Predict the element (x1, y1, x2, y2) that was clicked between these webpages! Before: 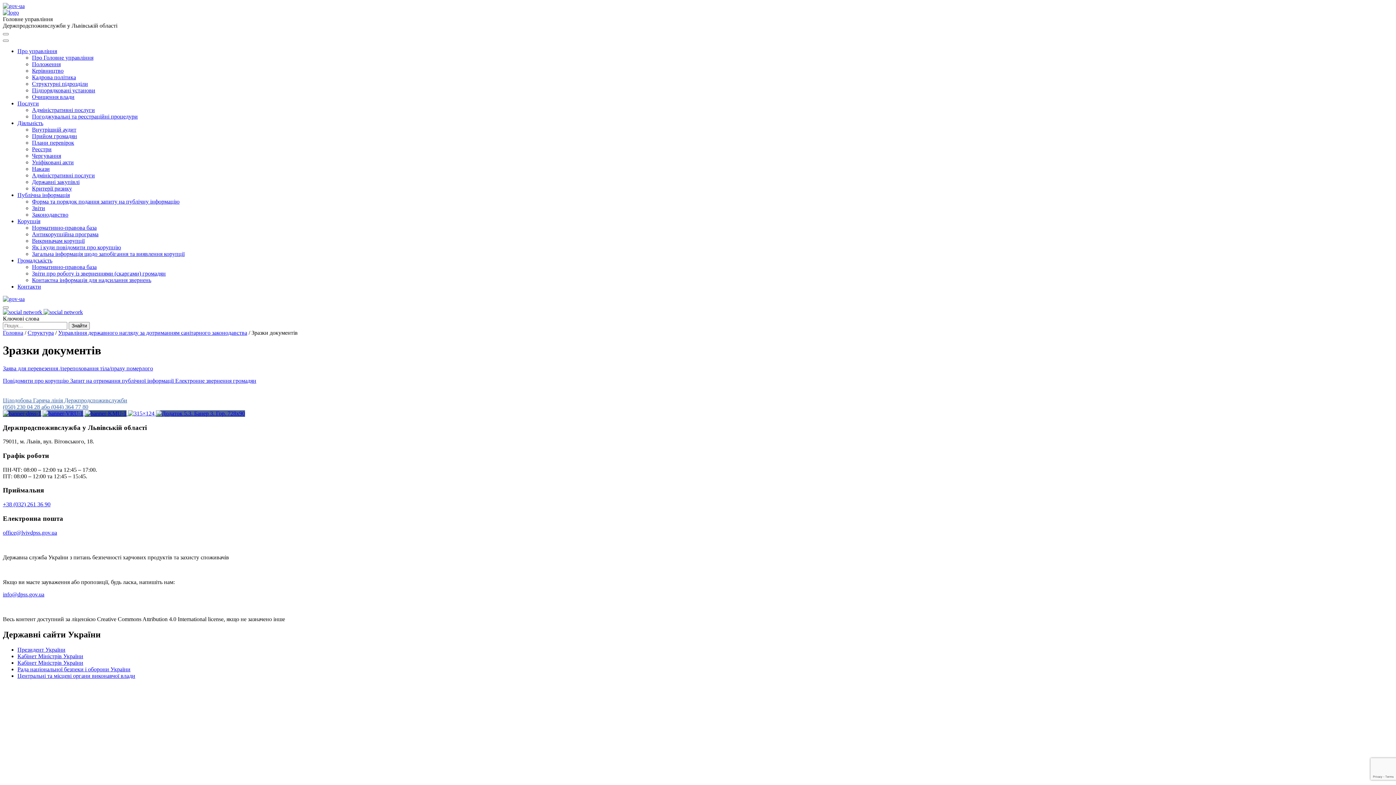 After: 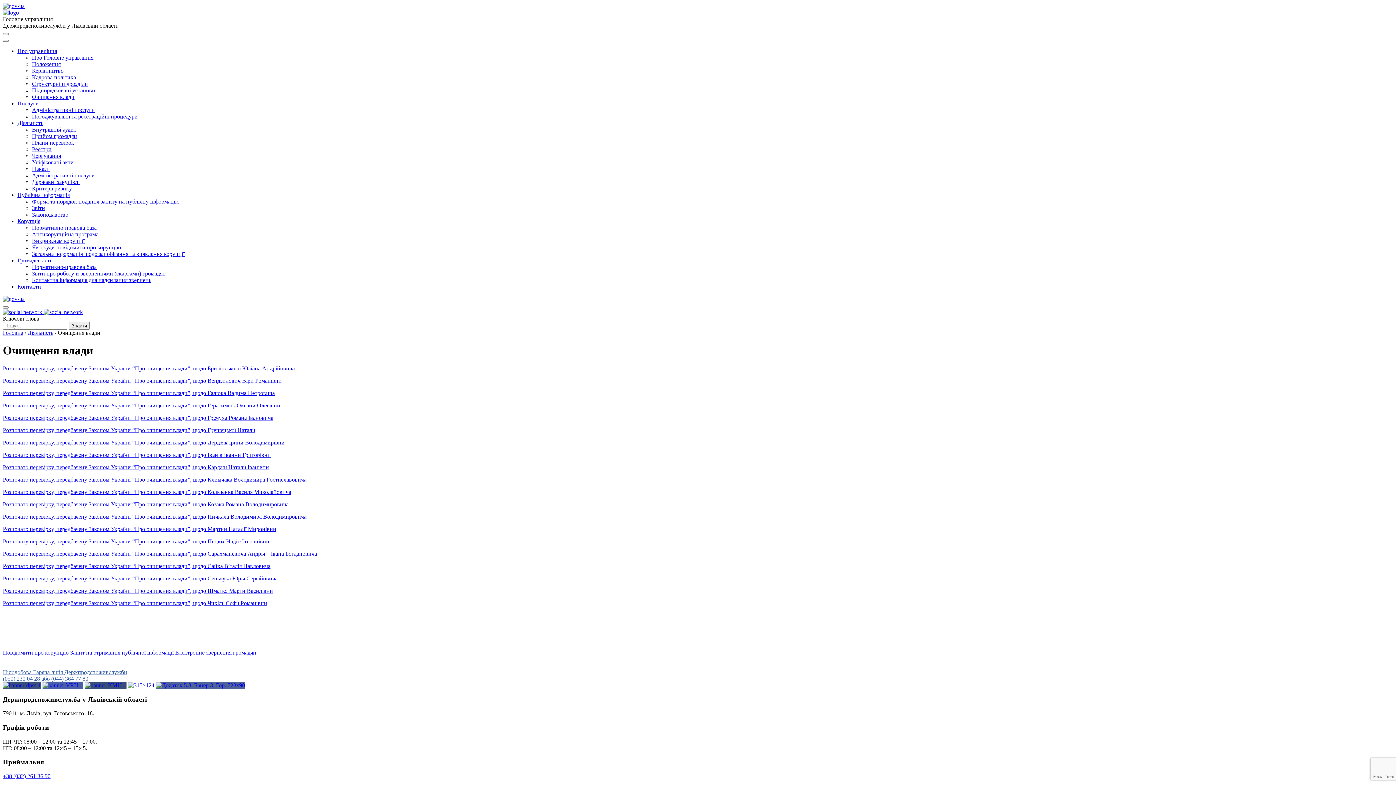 Action: bbox: (32, 93, 74, 100) label: Очищення влади